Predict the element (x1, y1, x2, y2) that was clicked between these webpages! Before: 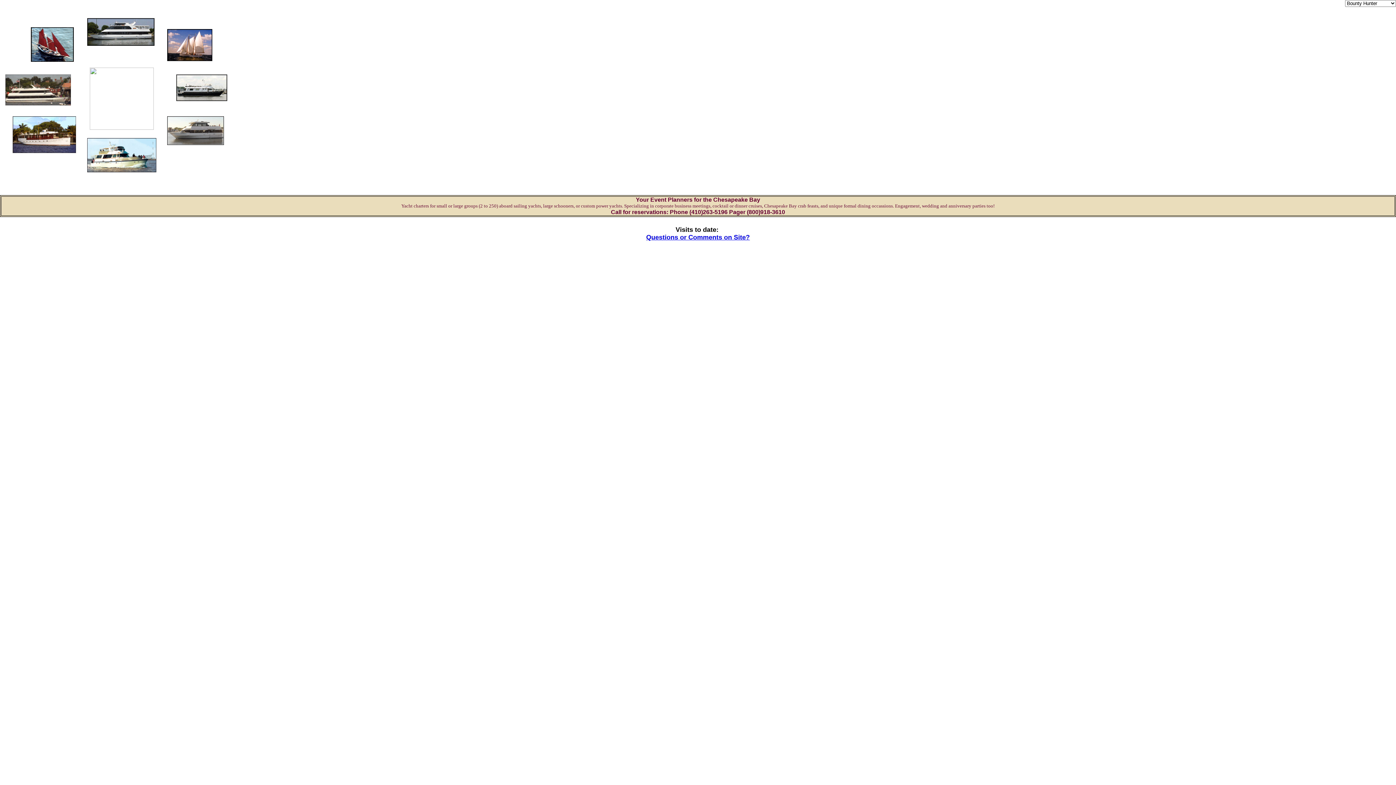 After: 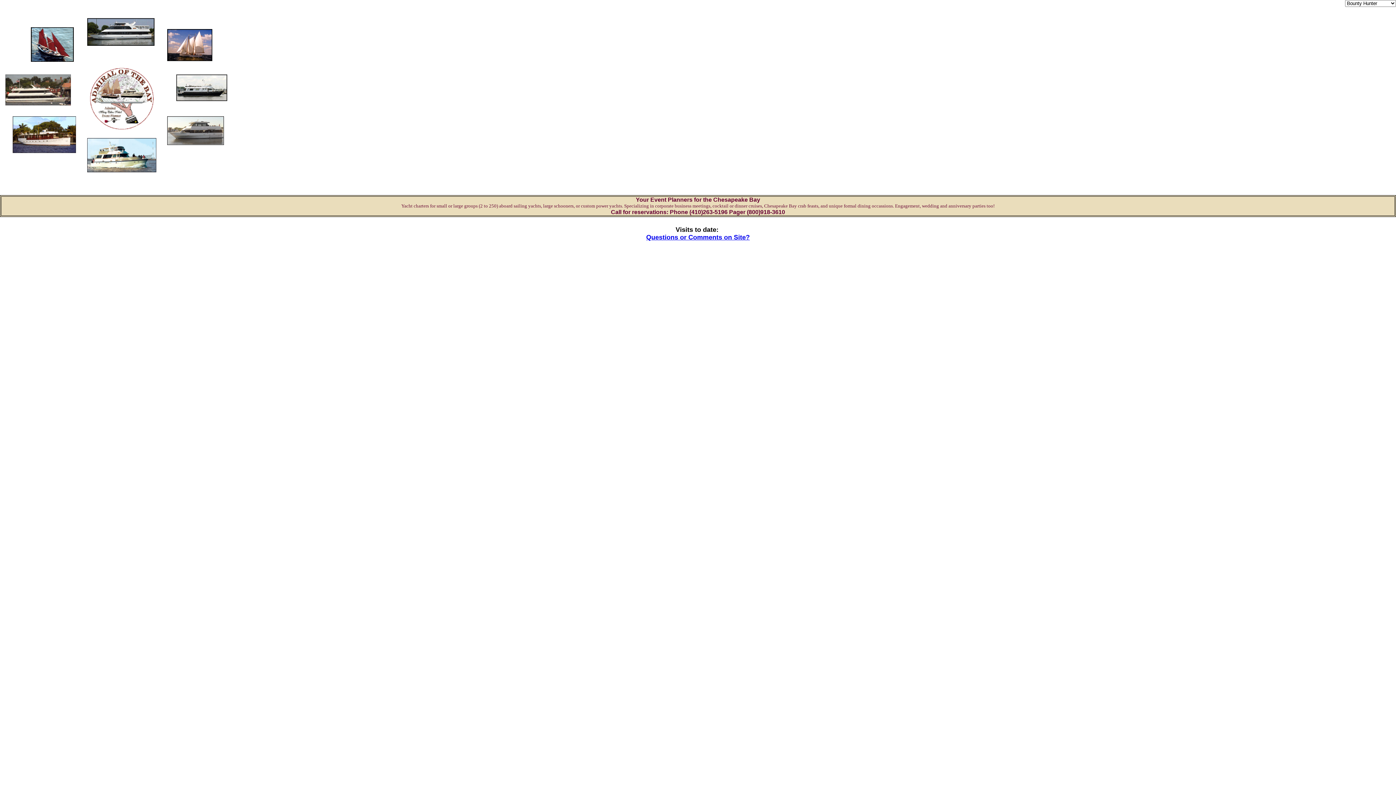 Action: bbox: (646, 233, 750, 241) label: Questions or Comments on Site?